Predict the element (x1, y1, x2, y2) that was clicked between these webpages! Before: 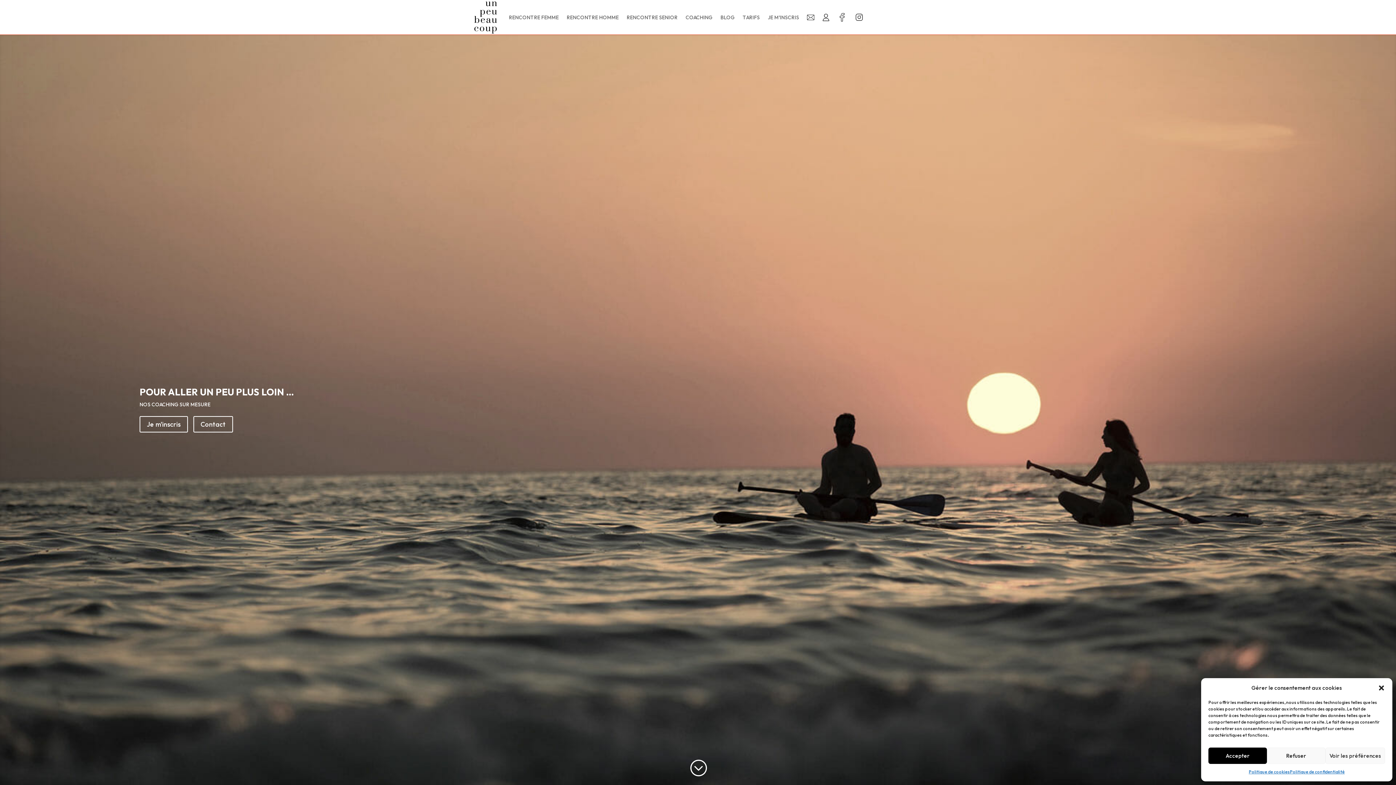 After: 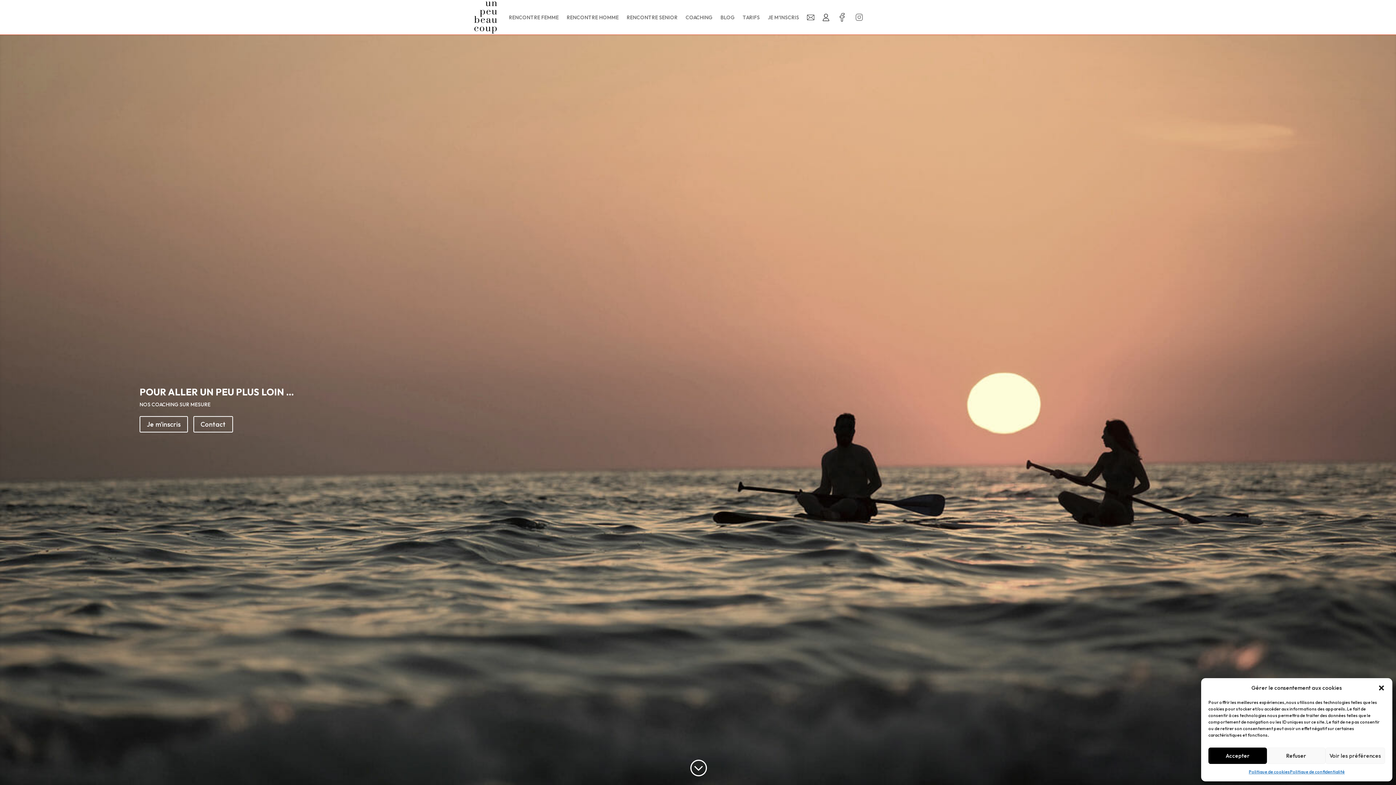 Action: bbox: (854, 0, 864, 34)